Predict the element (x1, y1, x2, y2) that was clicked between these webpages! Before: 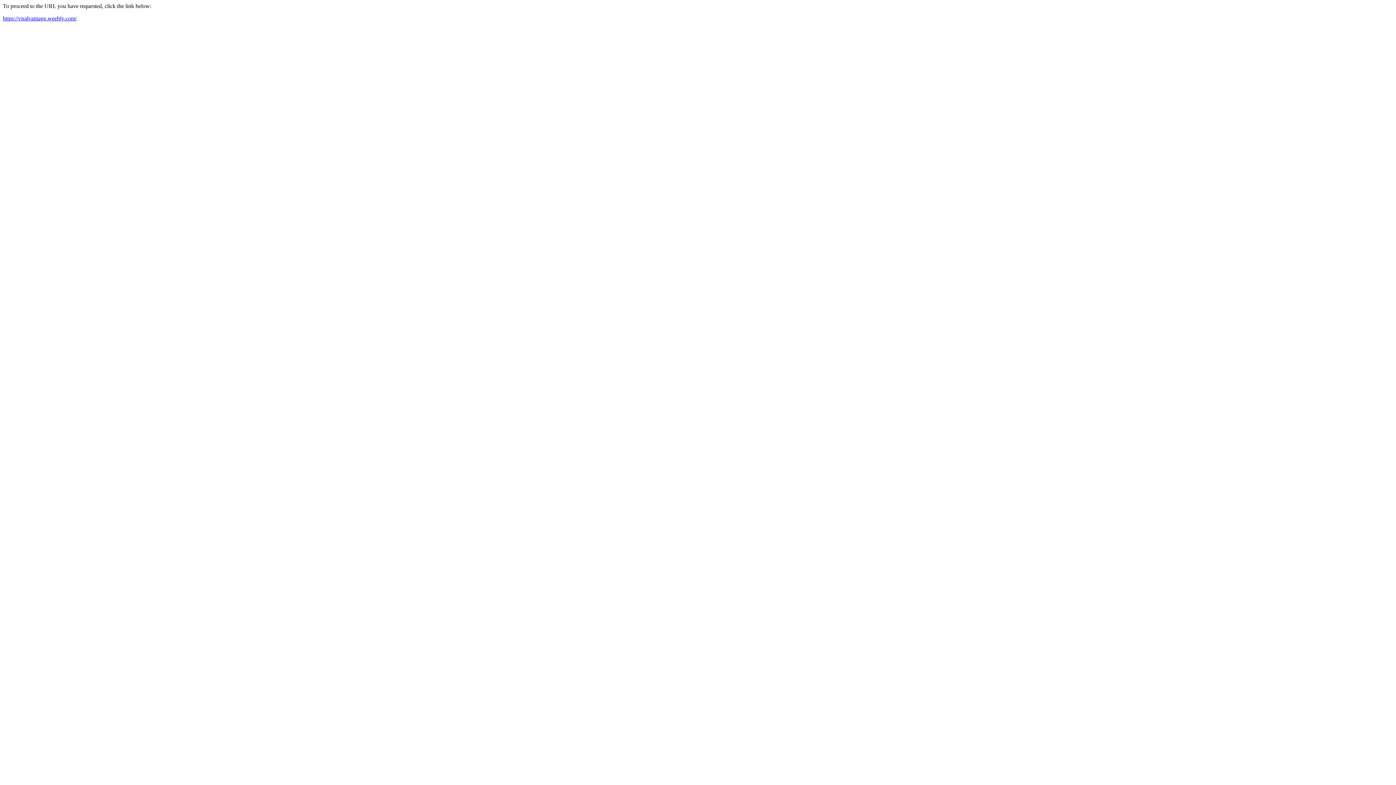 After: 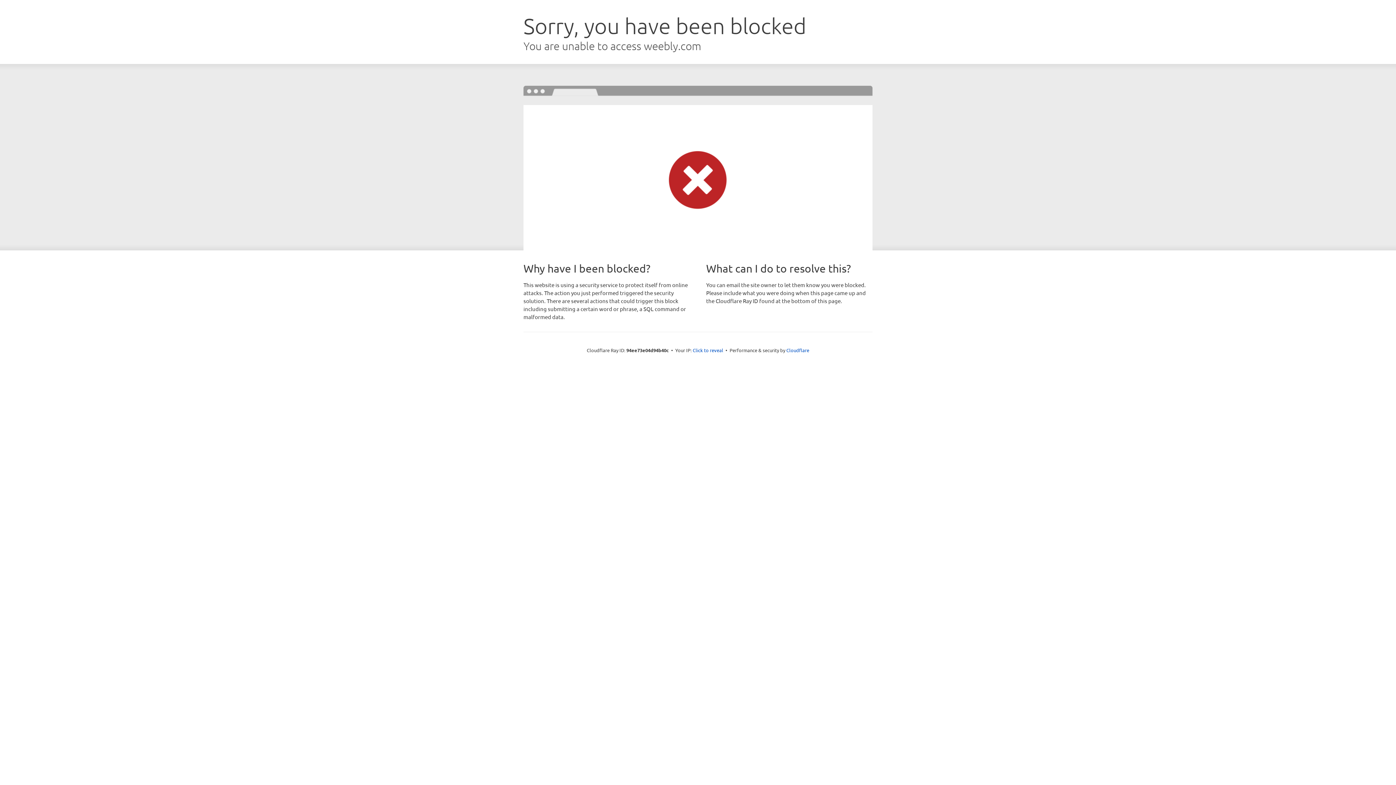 Action: label: https://viralvantage.weebly.com/ bbox: (2, 15, 76, 21)